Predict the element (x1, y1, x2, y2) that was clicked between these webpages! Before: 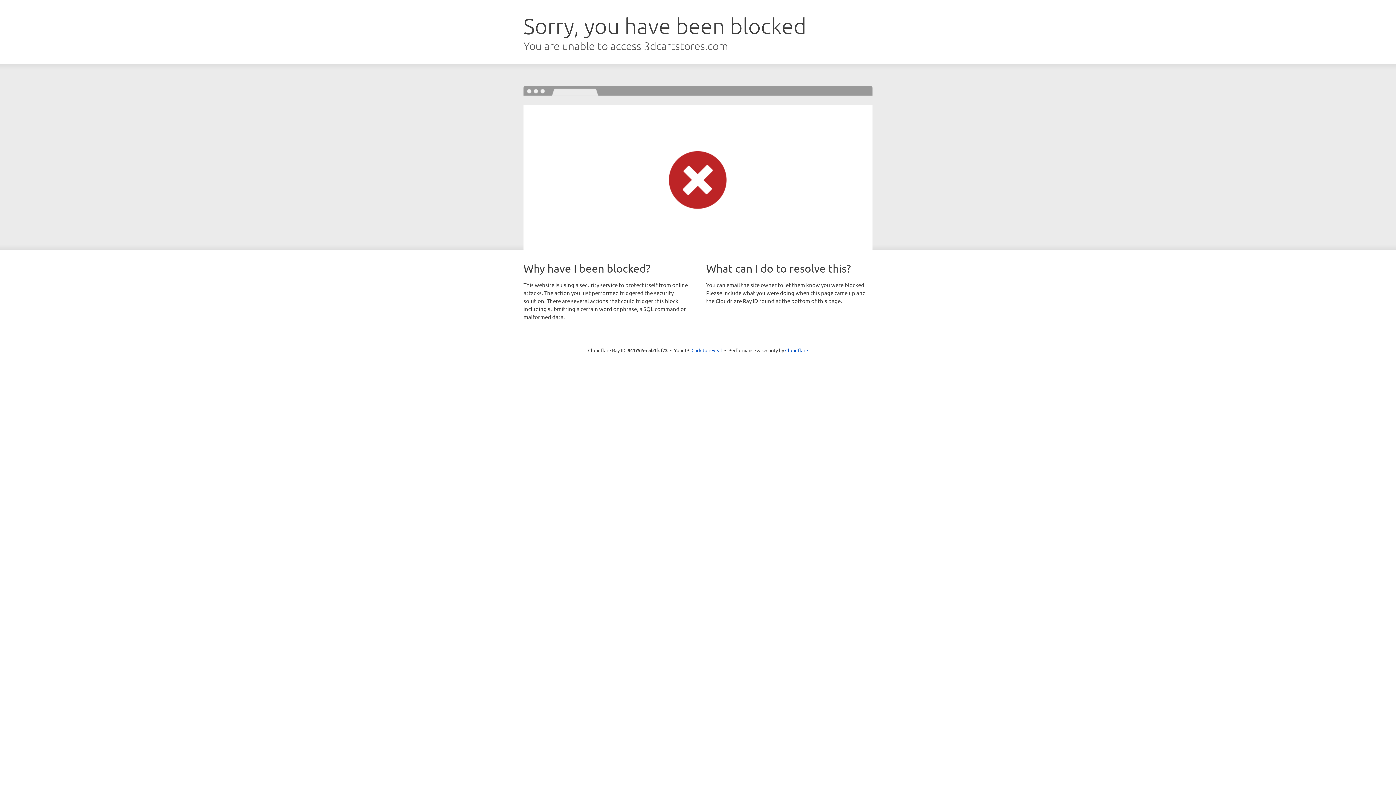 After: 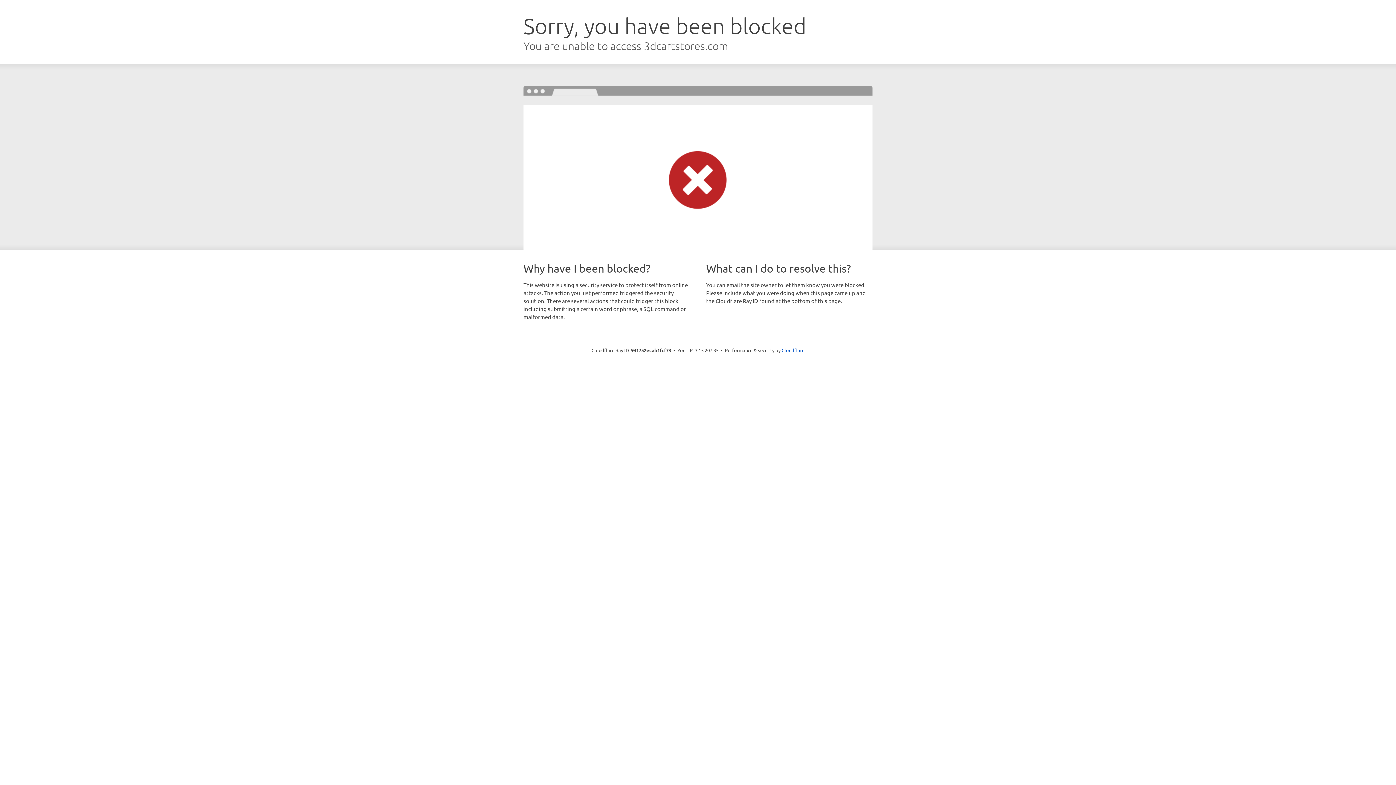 Action: bbox: (691, 346, 722, 353) label: Click to reveal